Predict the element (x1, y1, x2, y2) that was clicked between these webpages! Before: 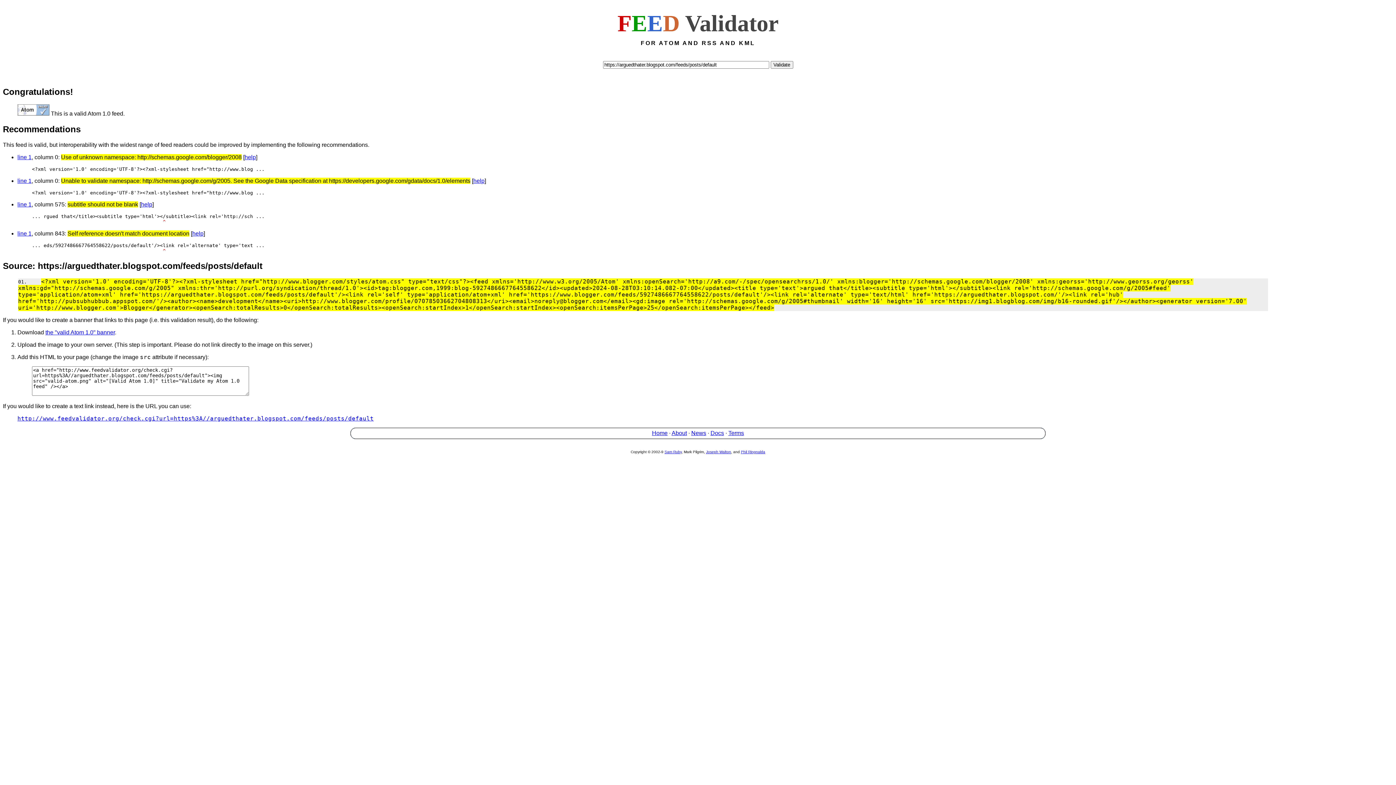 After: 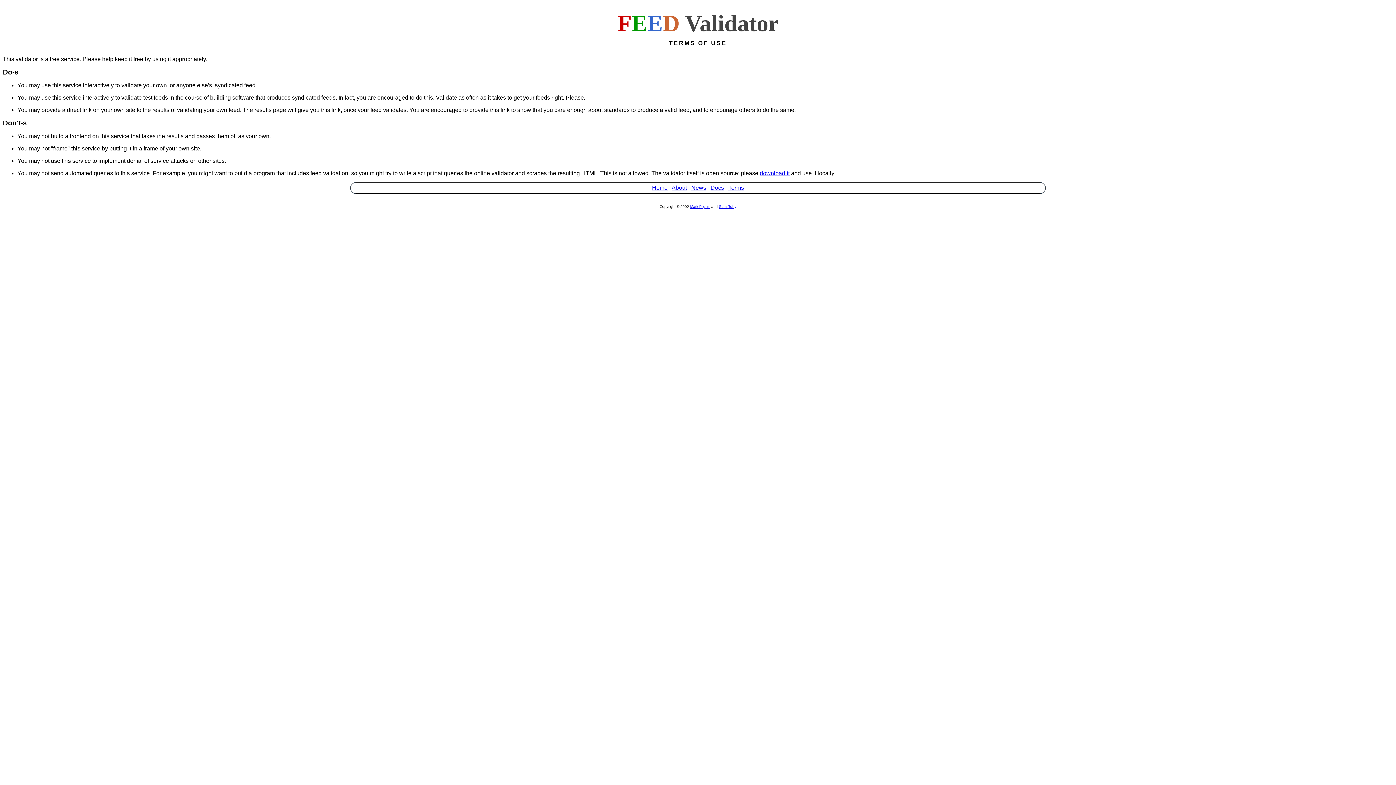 Action: label: Terms bbox: (728, 430, 744, 436)